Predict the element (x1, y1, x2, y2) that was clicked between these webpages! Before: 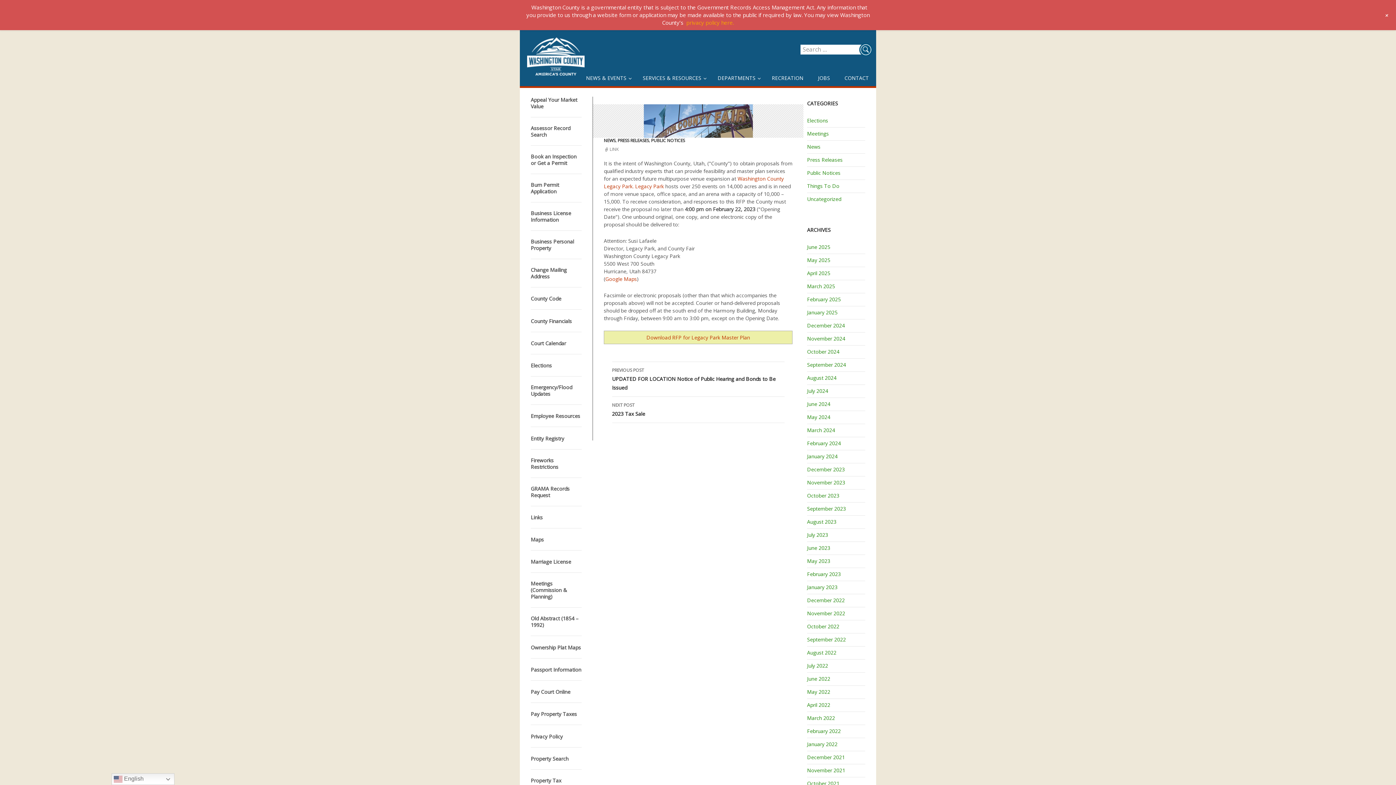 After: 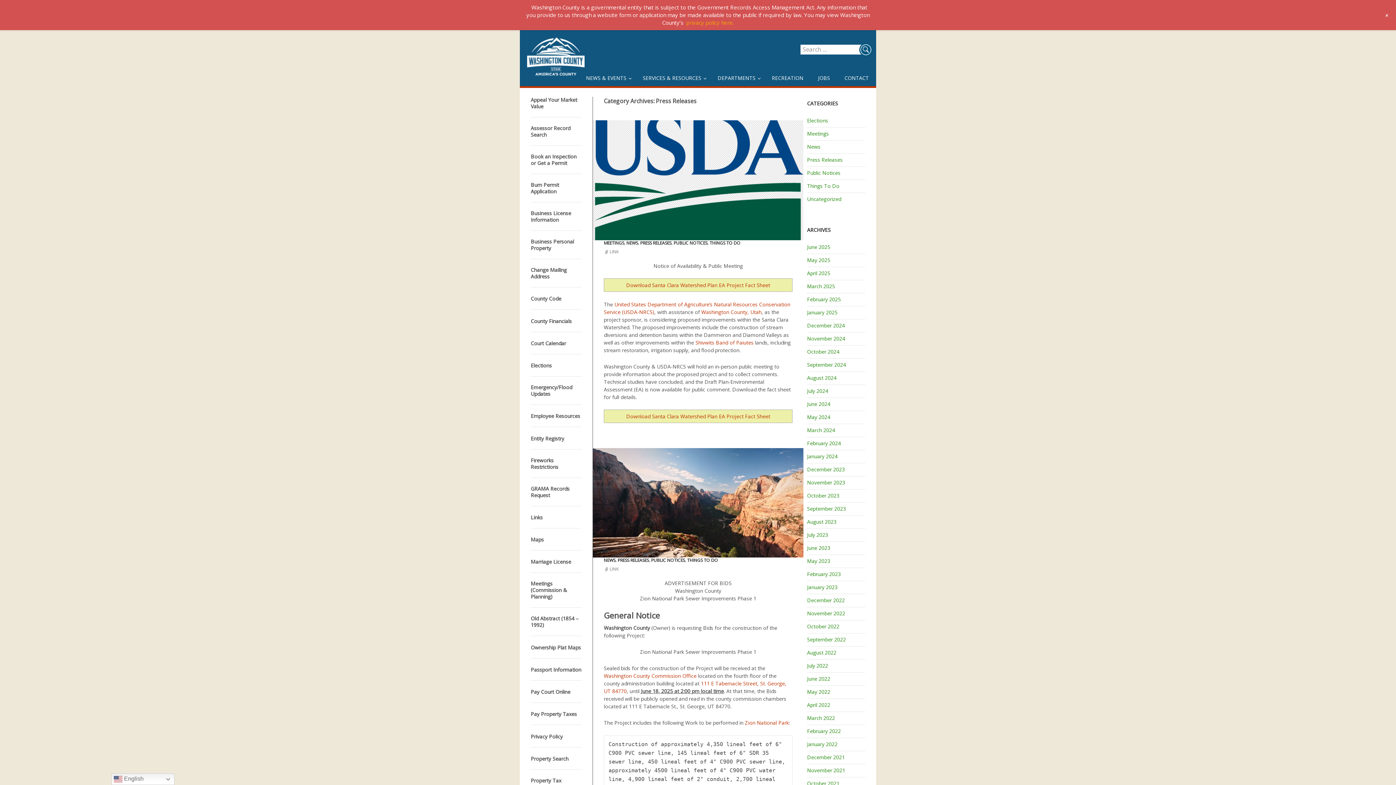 Action: bbox: (807, 156, 842, 163) label: Press Releases